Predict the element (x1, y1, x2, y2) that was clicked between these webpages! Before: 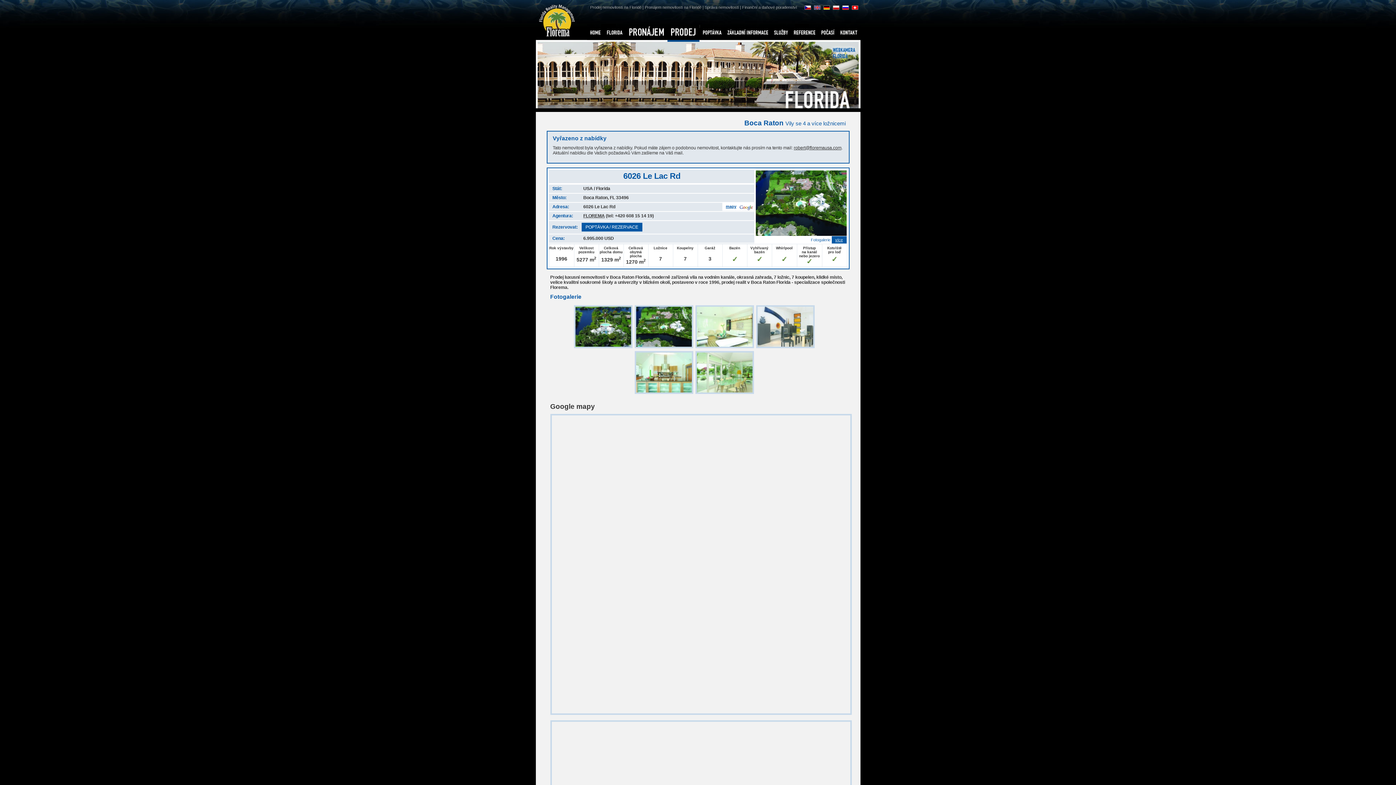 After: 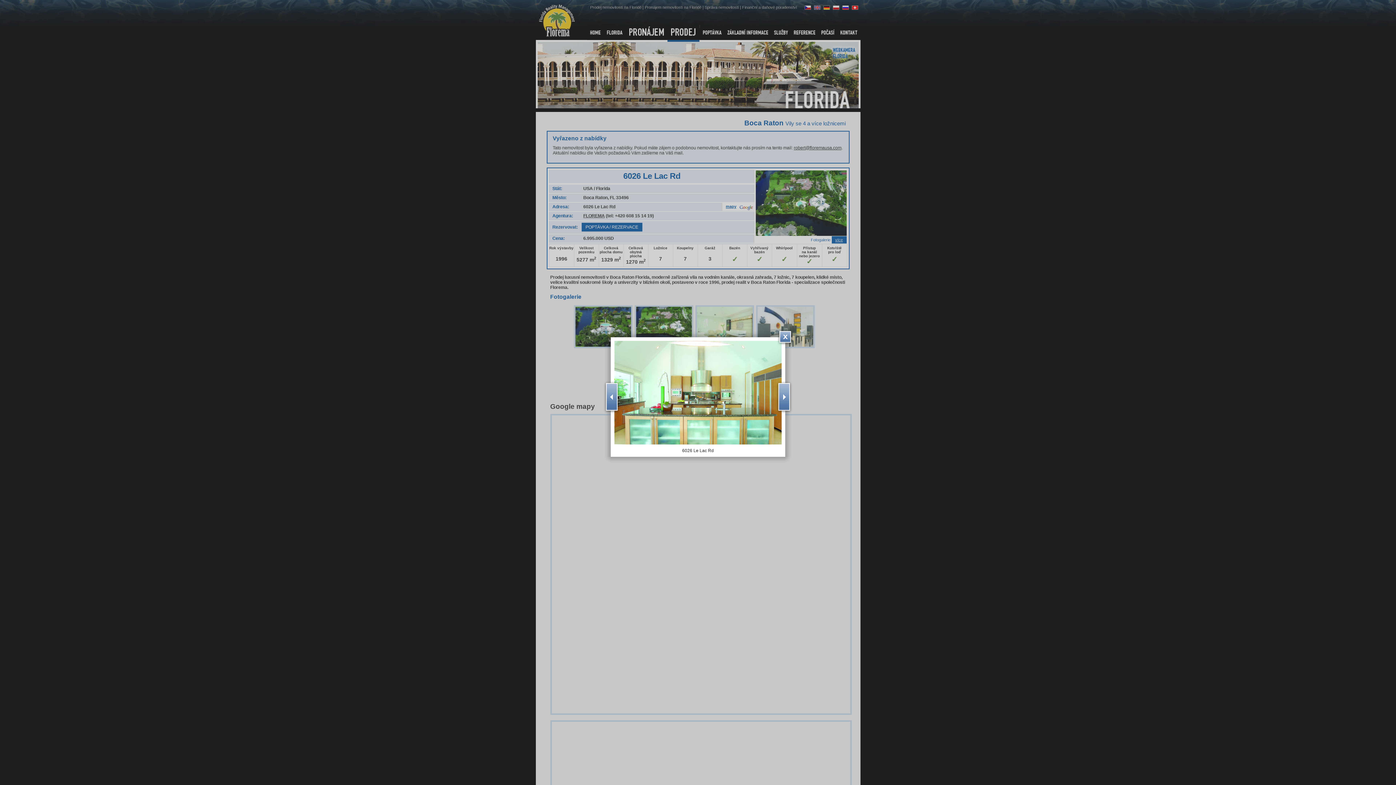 Action: bbox: (633, 391, 694, 395)